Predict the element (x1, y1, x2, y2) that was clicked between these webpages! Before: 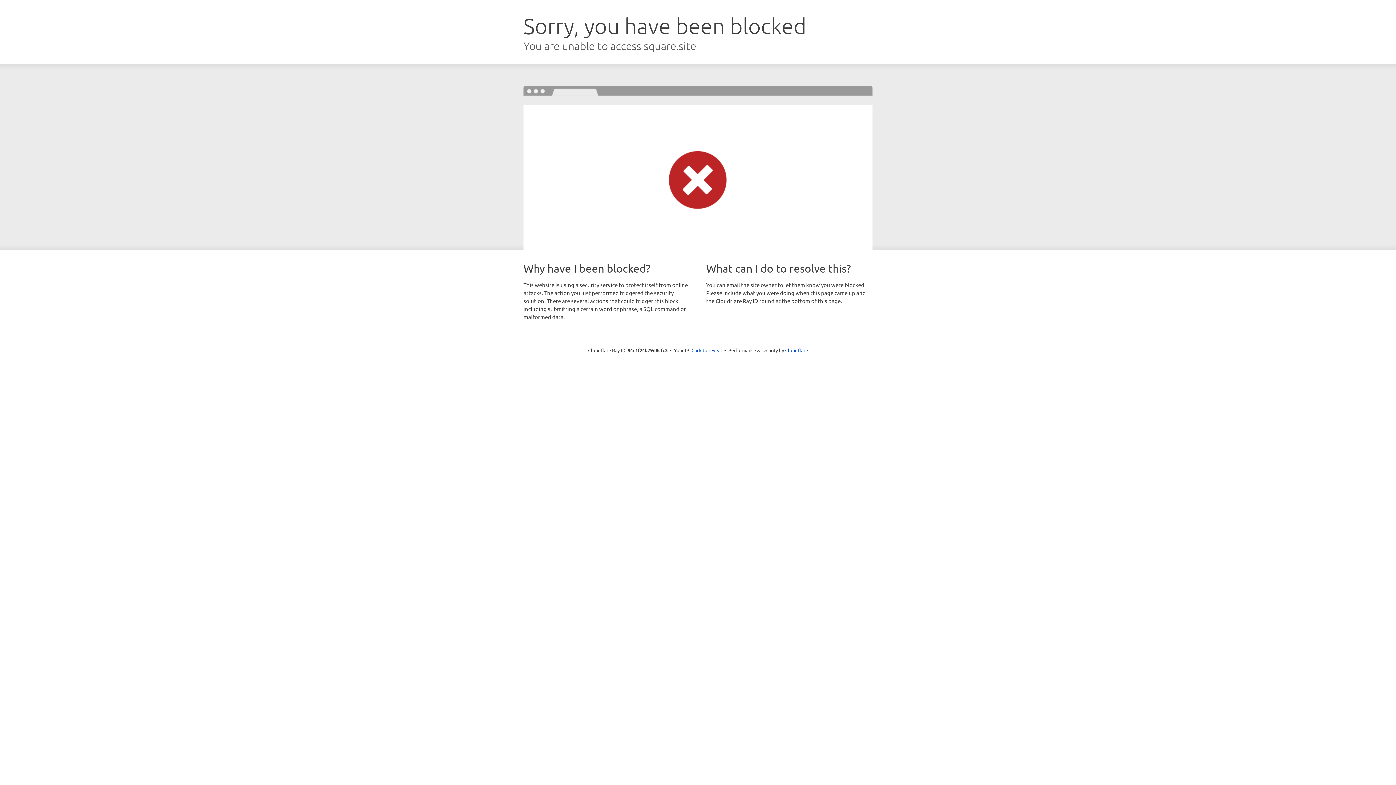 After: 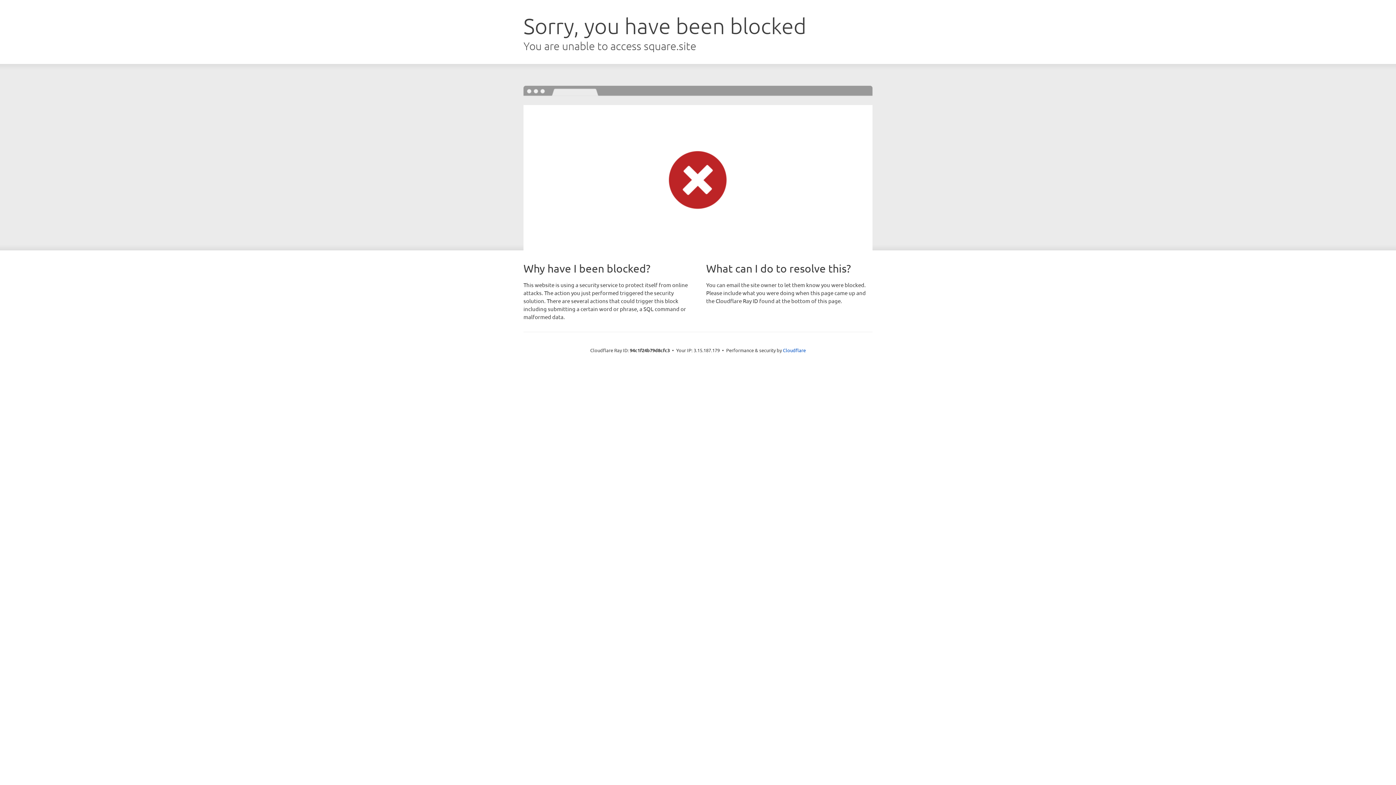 Action: bbox: (691, 346, 722, 353) label: Click to reveal